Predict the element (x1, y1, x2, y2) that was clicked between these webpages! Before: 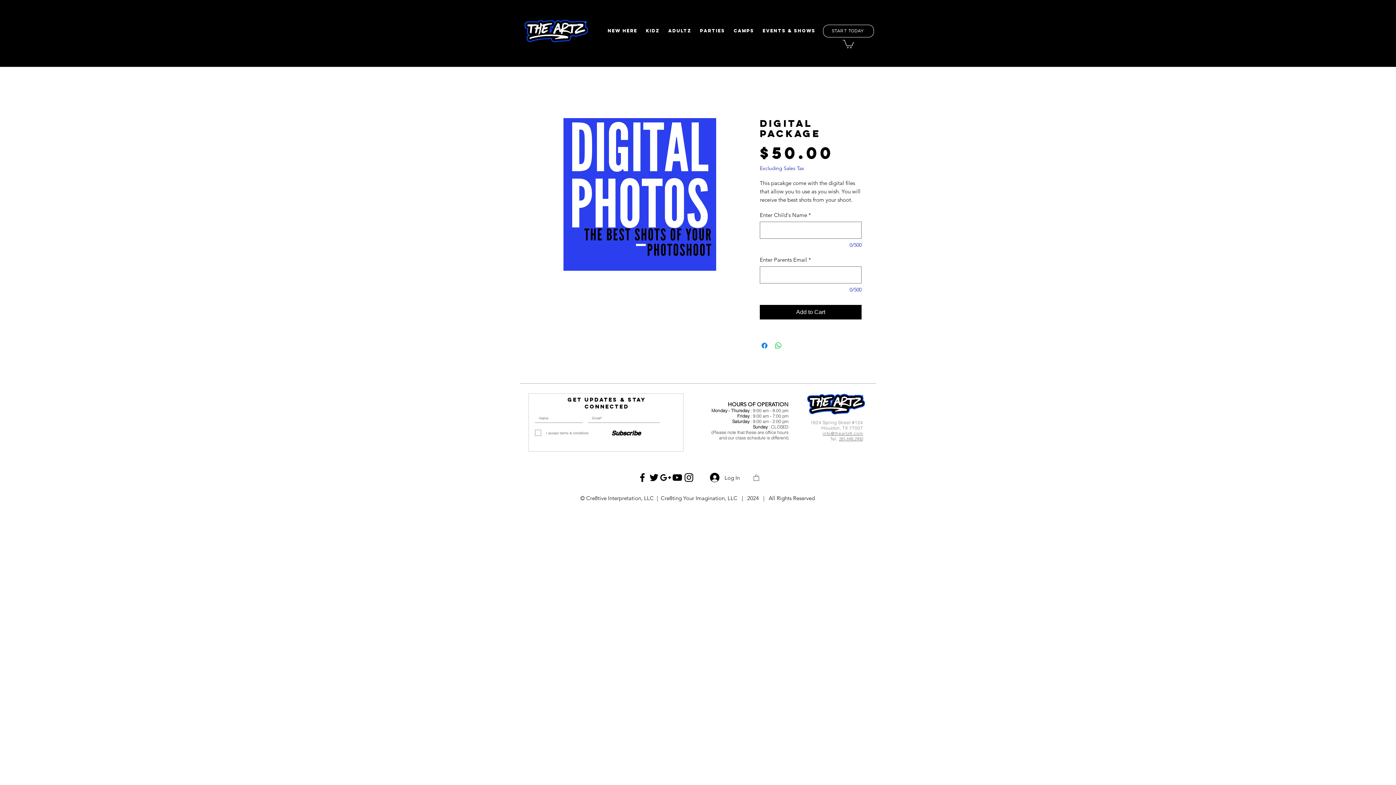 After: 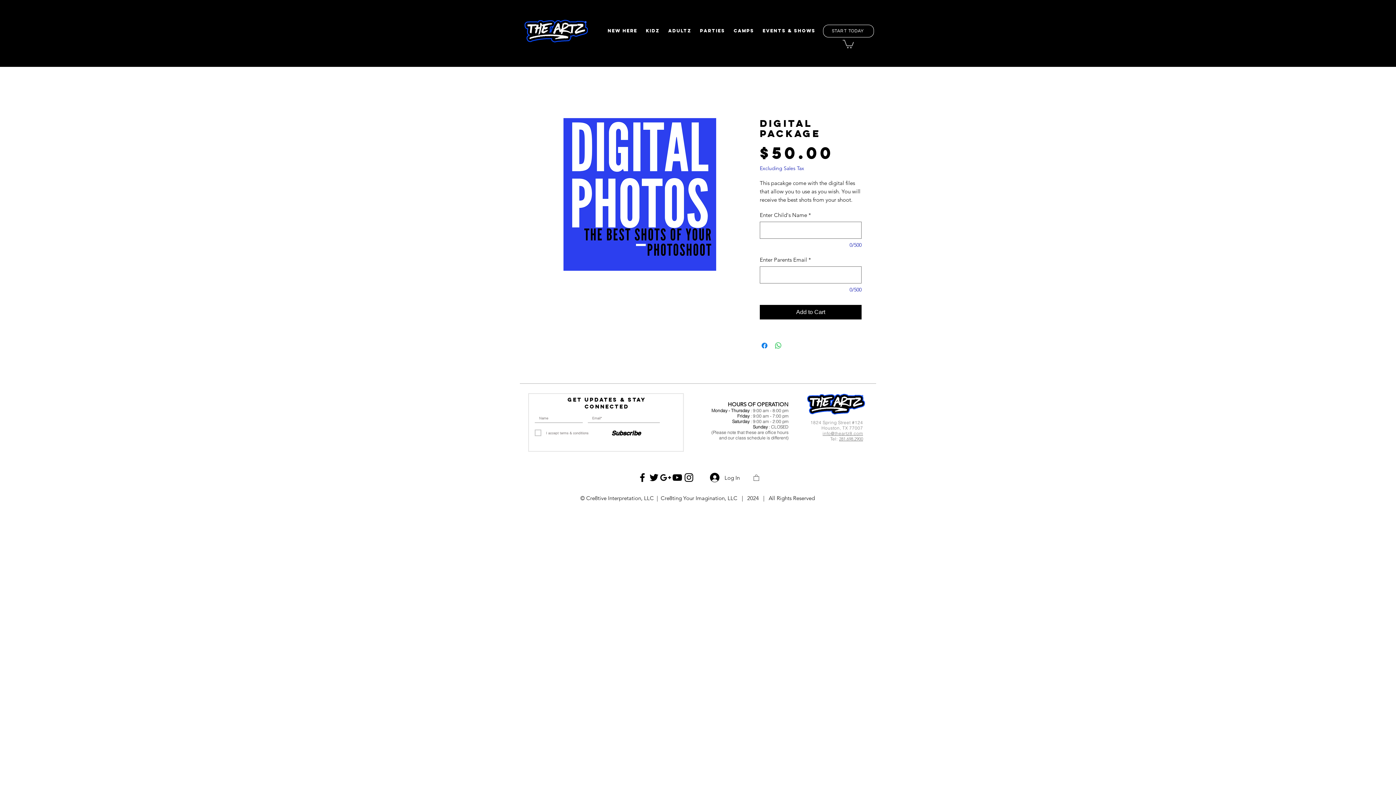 Action: bbox: (660, 472, 671, 483) label: Black Google+ Icon